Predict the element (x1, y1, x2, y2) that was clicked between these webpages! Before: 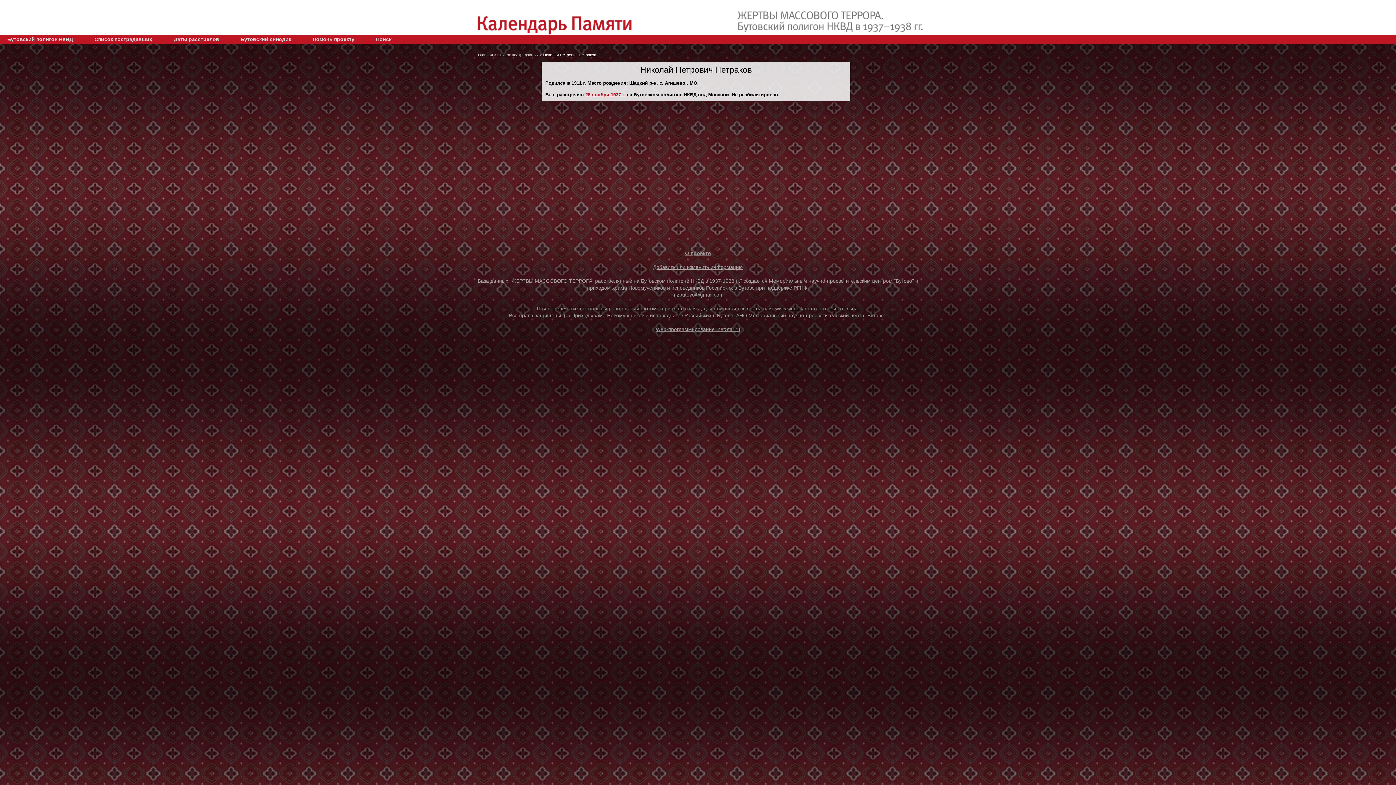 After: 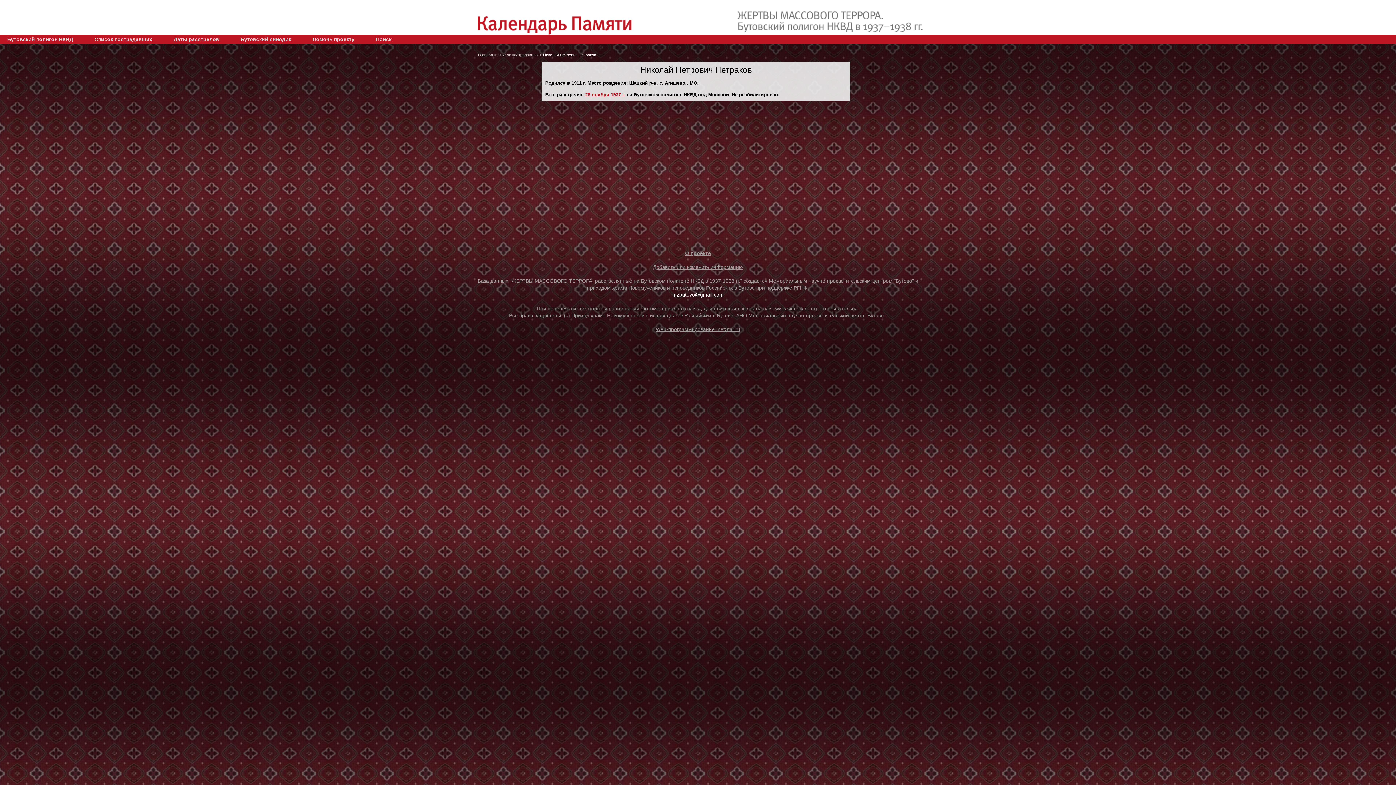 Action: label: mzbutovo@gmail.com bbox: (672, 291, 723, 297)